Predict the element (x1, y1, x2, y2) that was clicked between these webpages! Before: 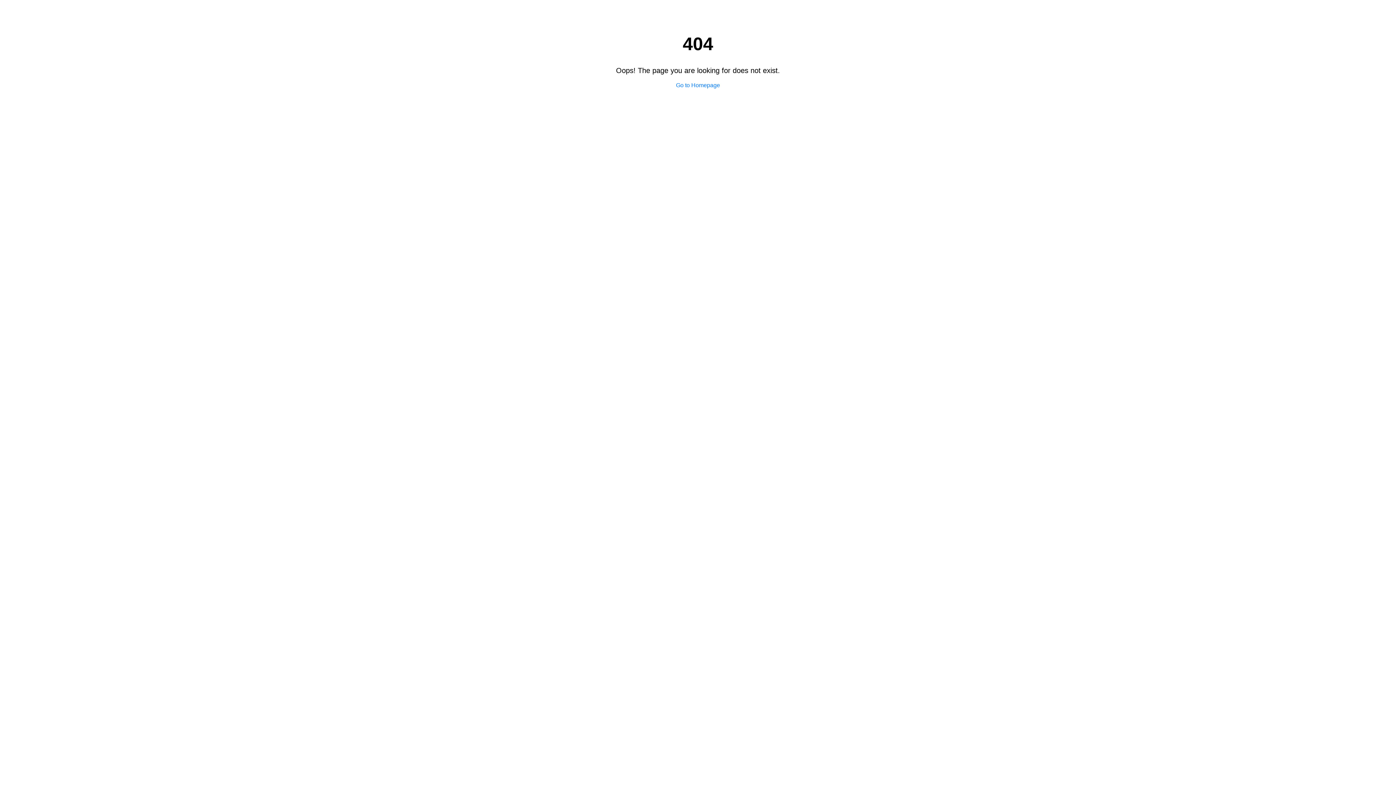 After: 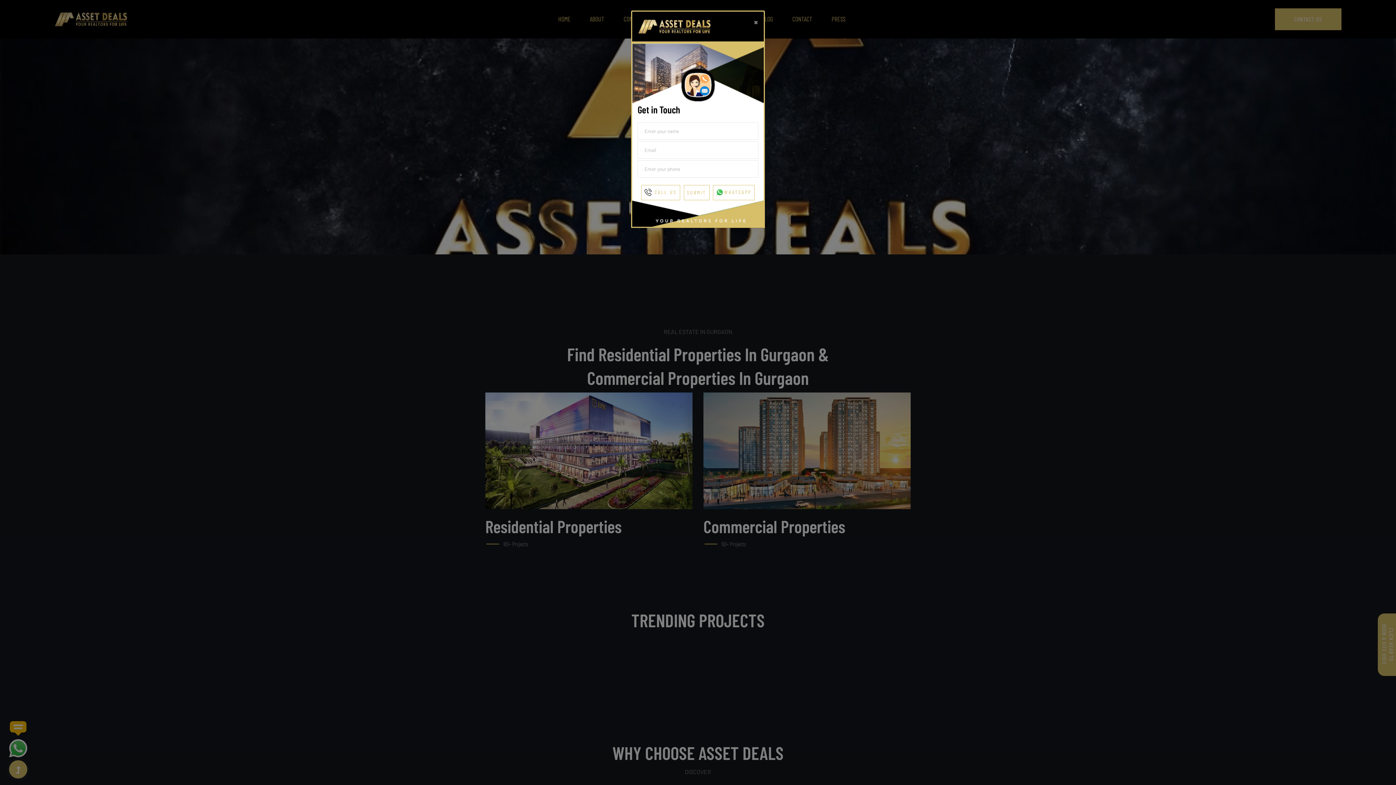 Action: bbox: (676, 82, 720, 88) label: Go to Homepage